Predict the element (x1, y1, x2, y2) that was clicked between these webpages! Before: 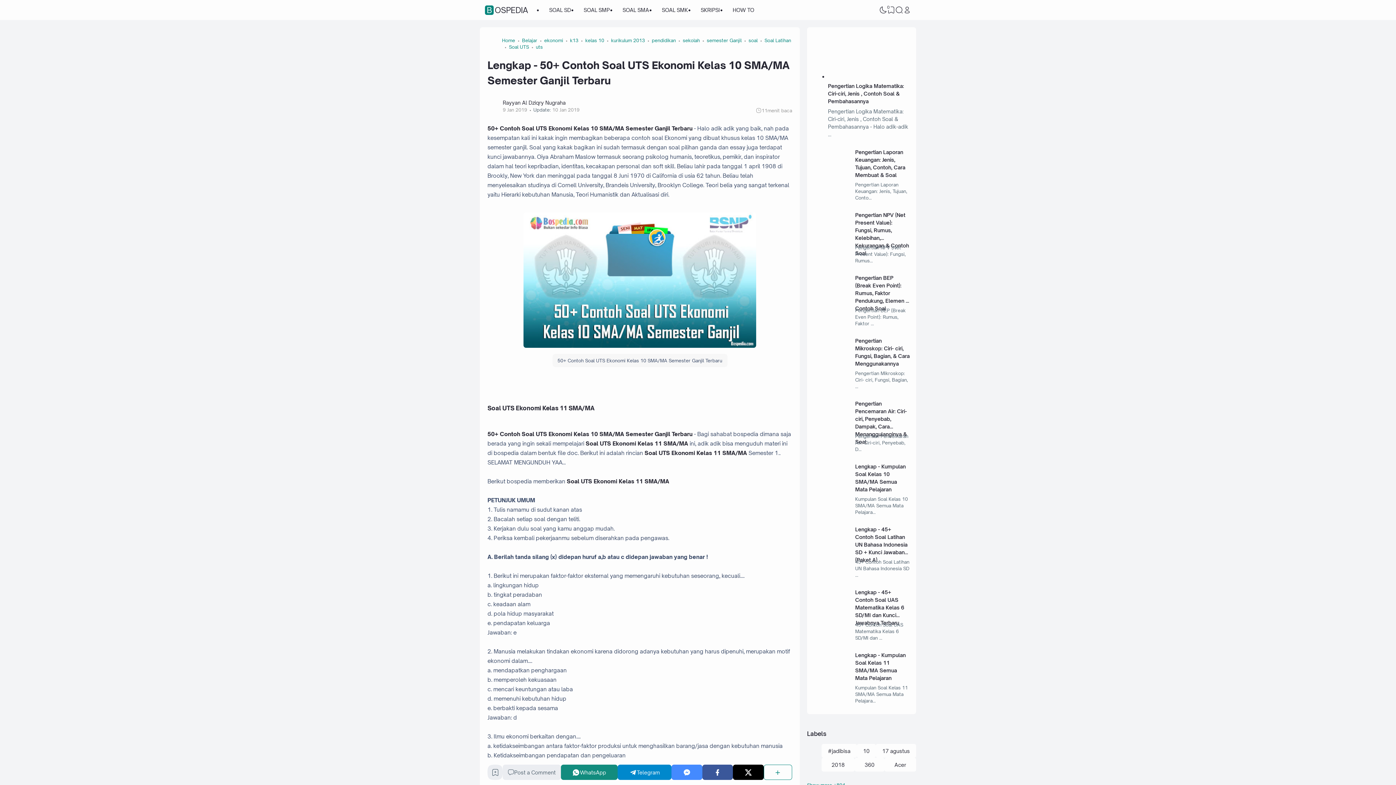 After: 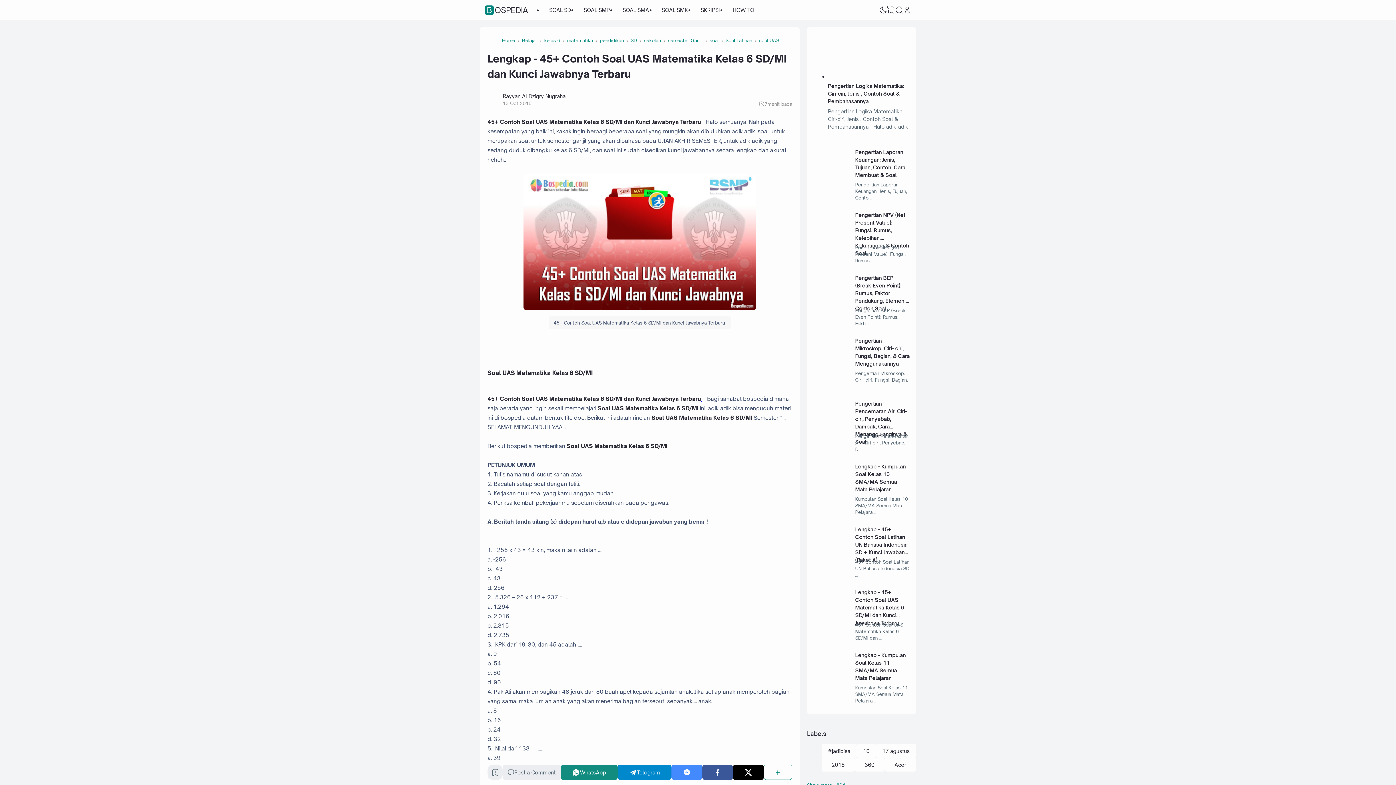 Action: bbox: (828, 610, 855, 617)